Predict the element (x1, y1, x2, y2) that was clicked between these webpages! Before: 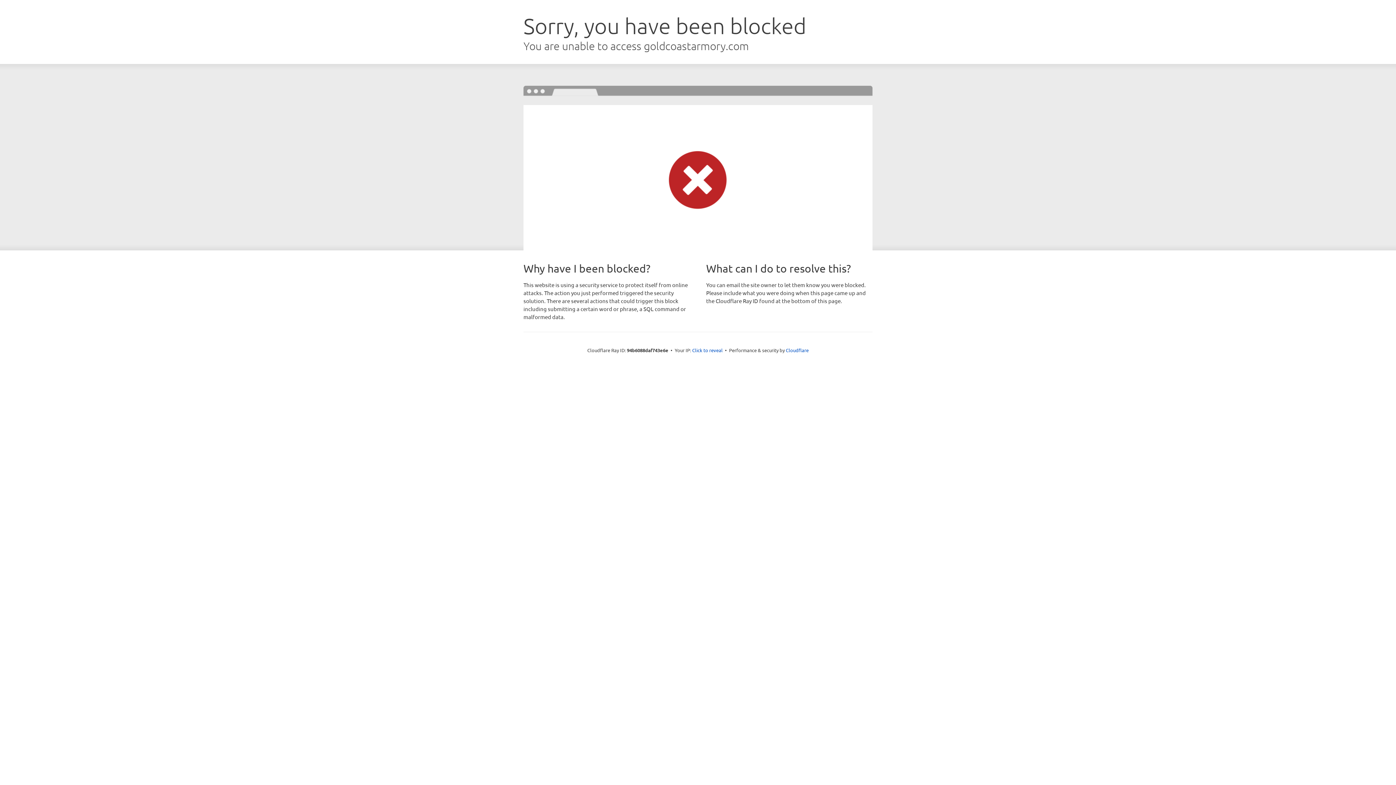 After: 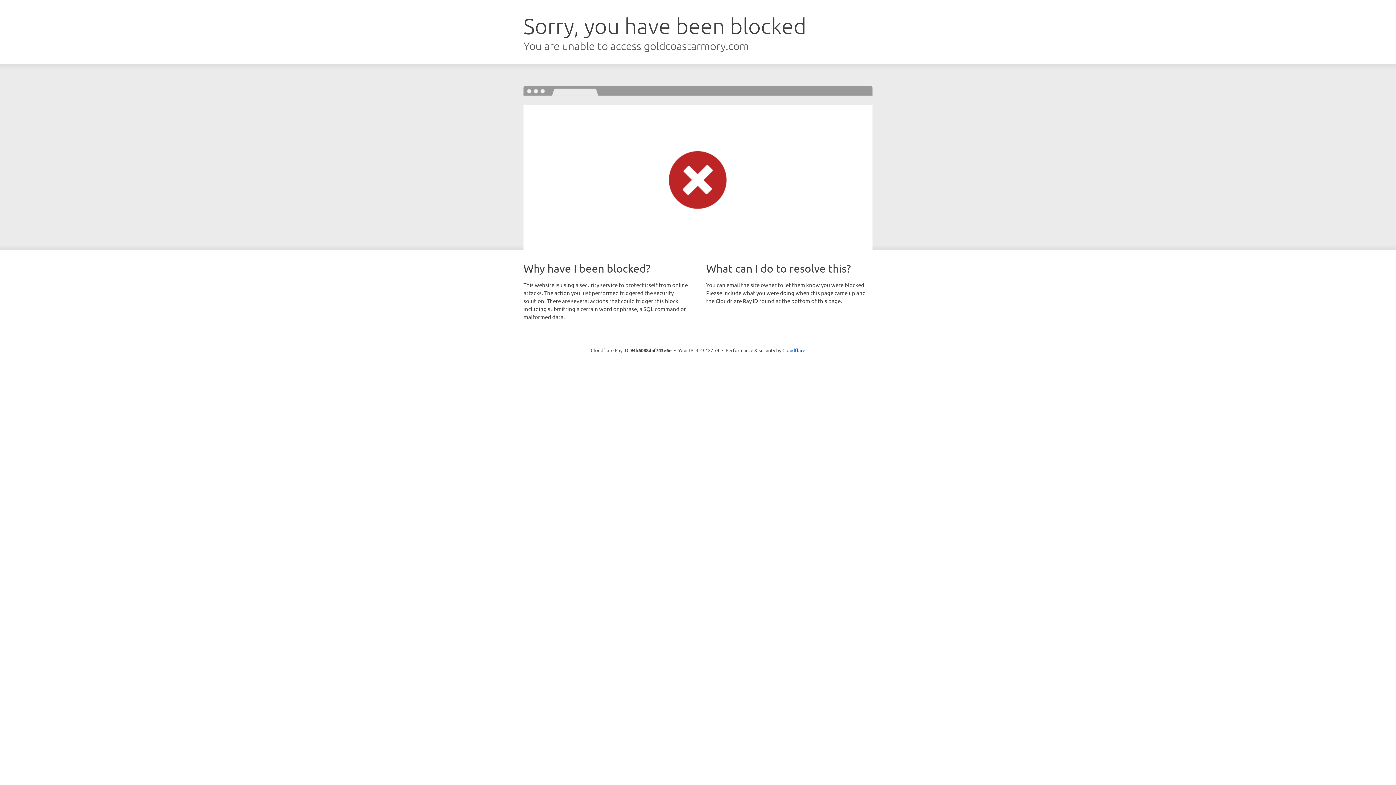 Action: label: Click to reveal bbox: (692, 346, 722, 353)